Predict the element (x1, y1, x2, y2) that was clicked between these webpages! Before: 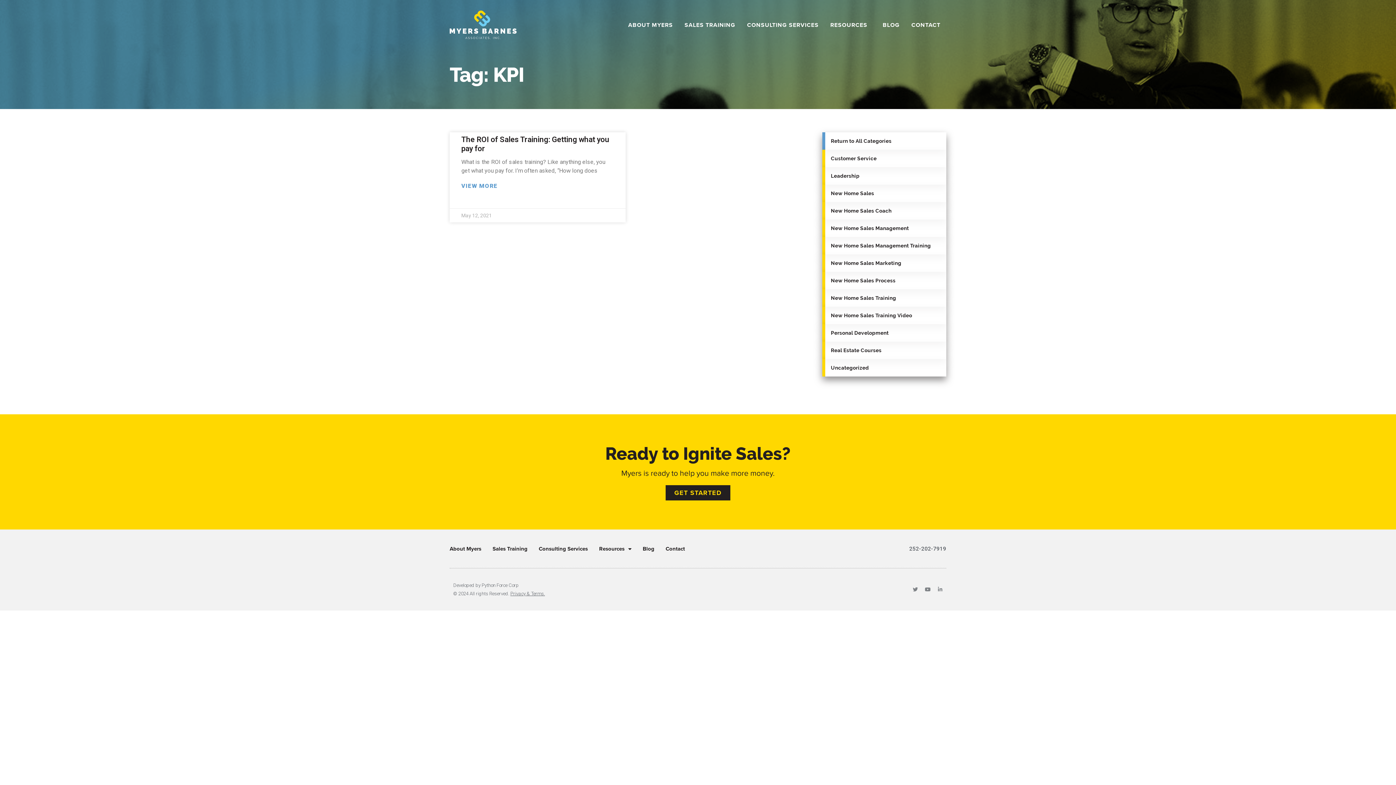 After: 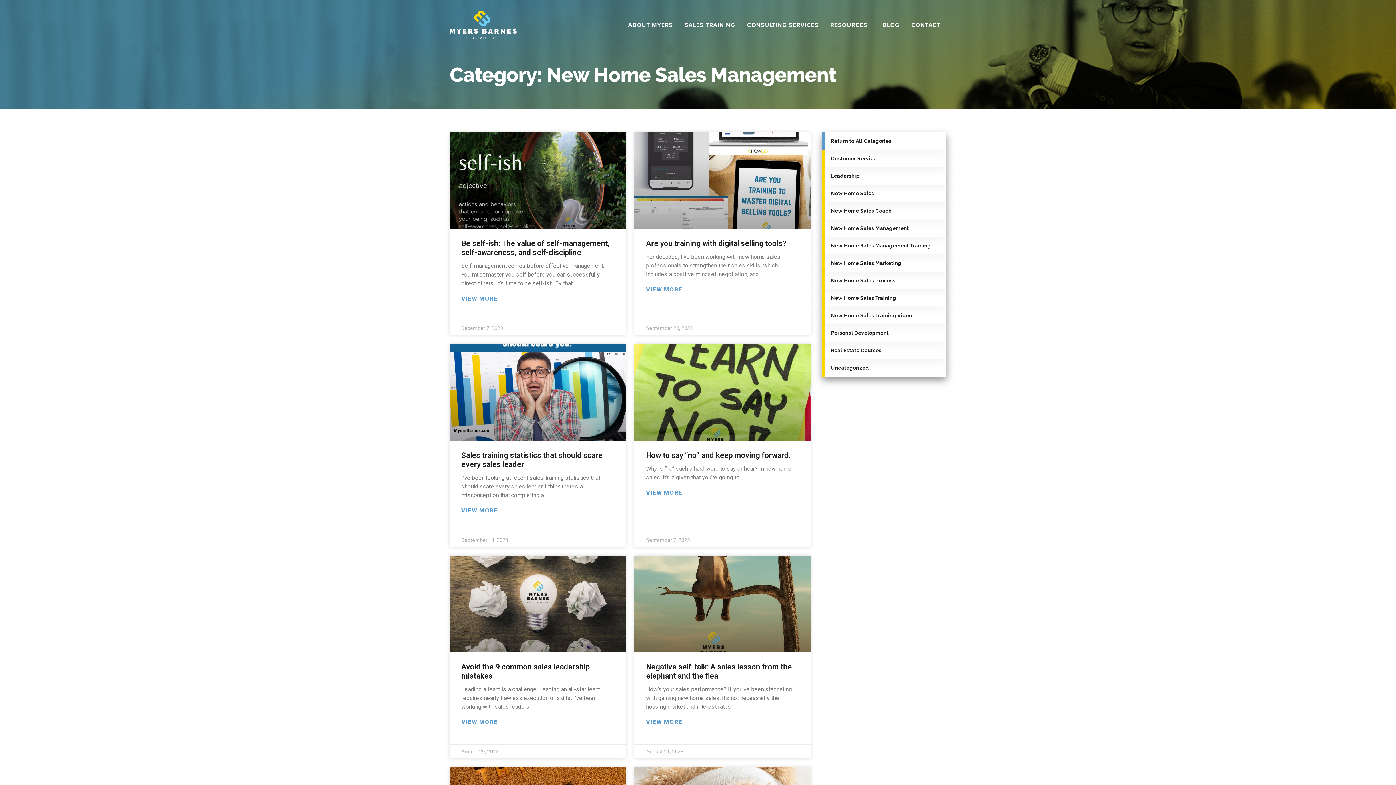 Action: bbox: (825, 219, 946, 237) label: New Home Sales Management